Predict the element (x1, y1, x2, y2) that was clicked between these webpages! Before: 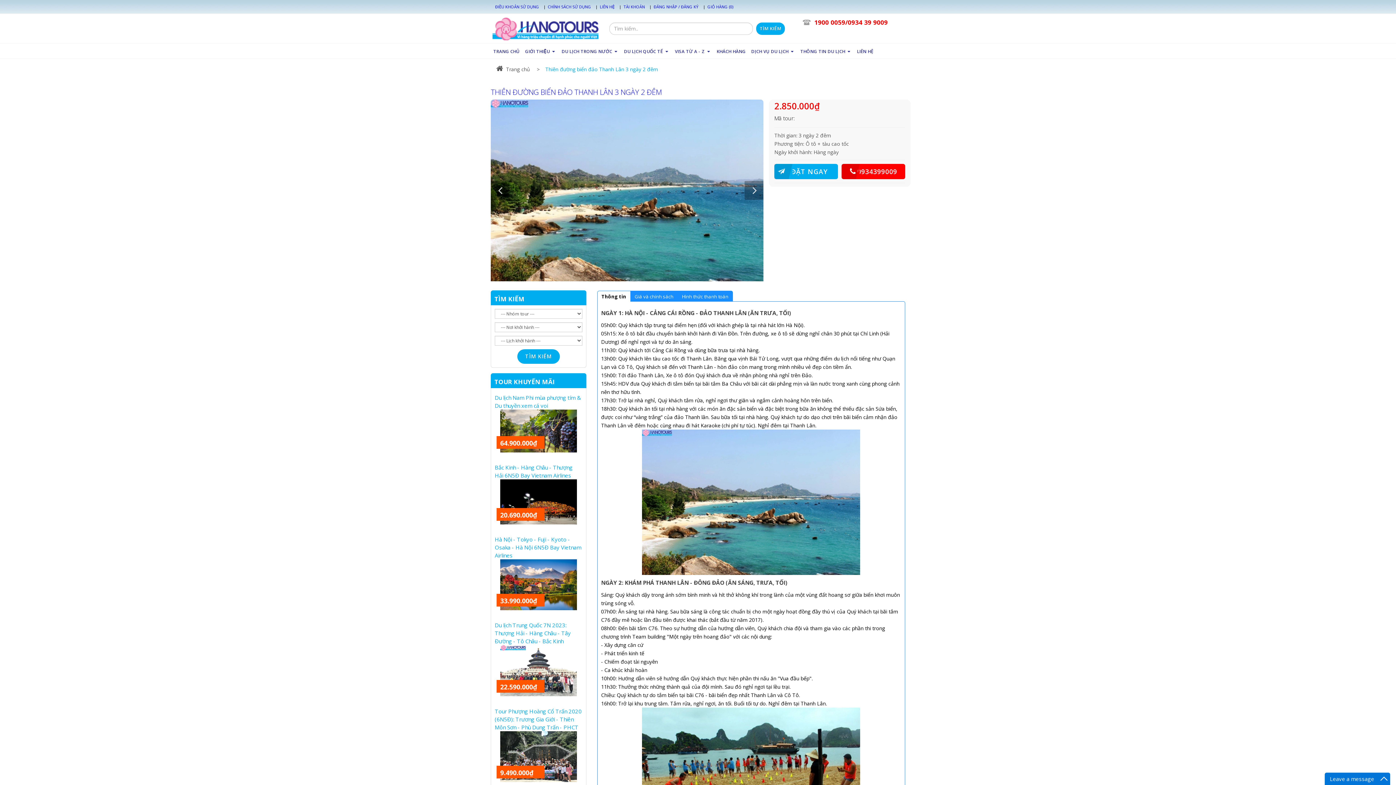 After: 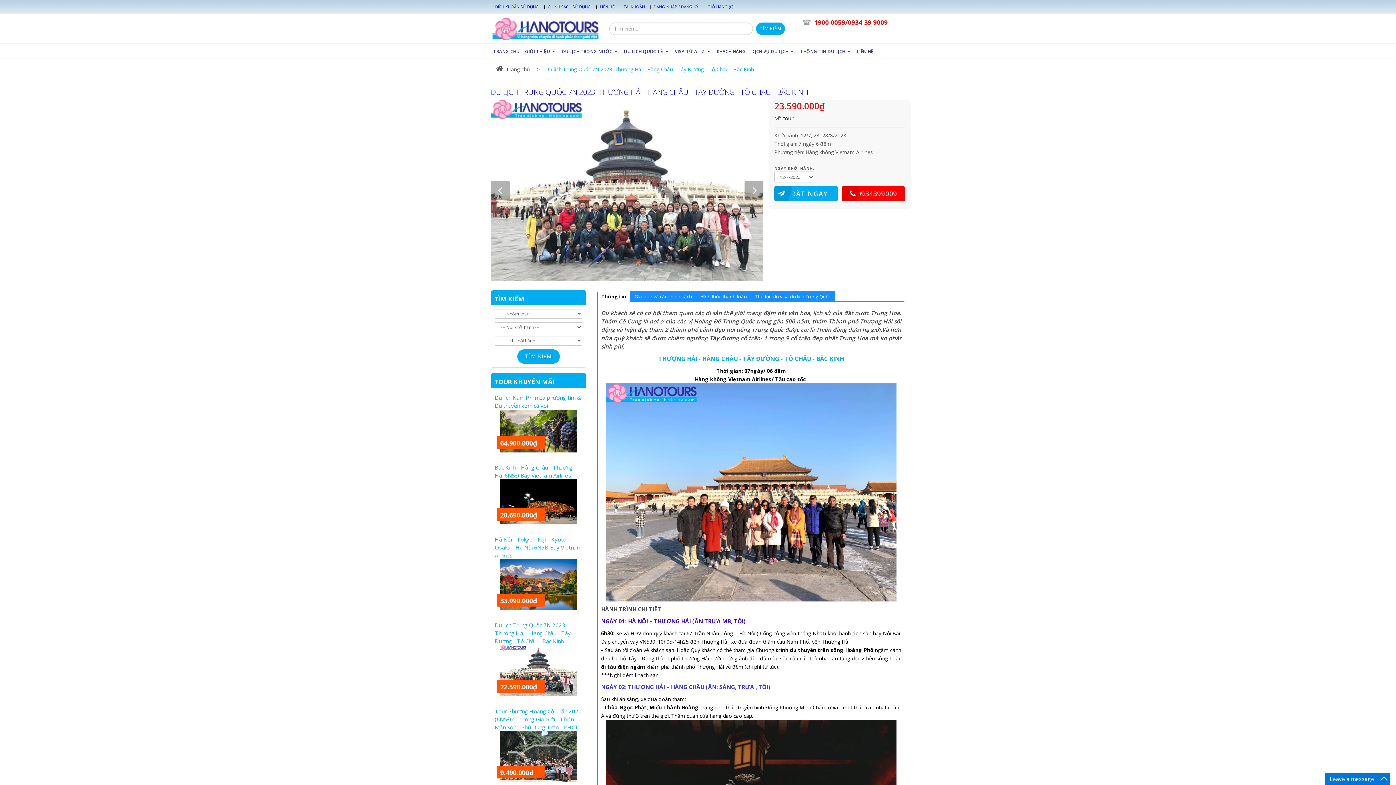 Action: bbox: (500, 667, 576, 673)